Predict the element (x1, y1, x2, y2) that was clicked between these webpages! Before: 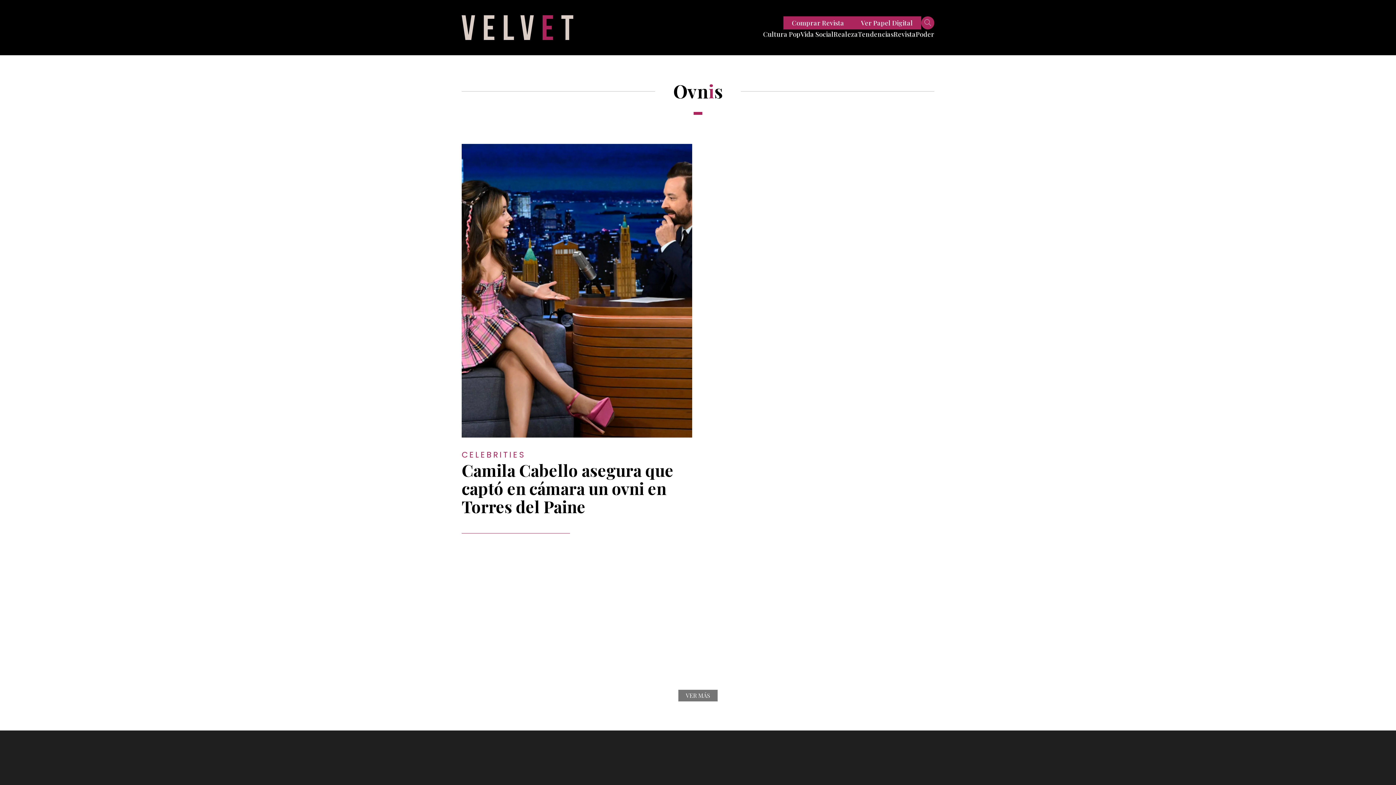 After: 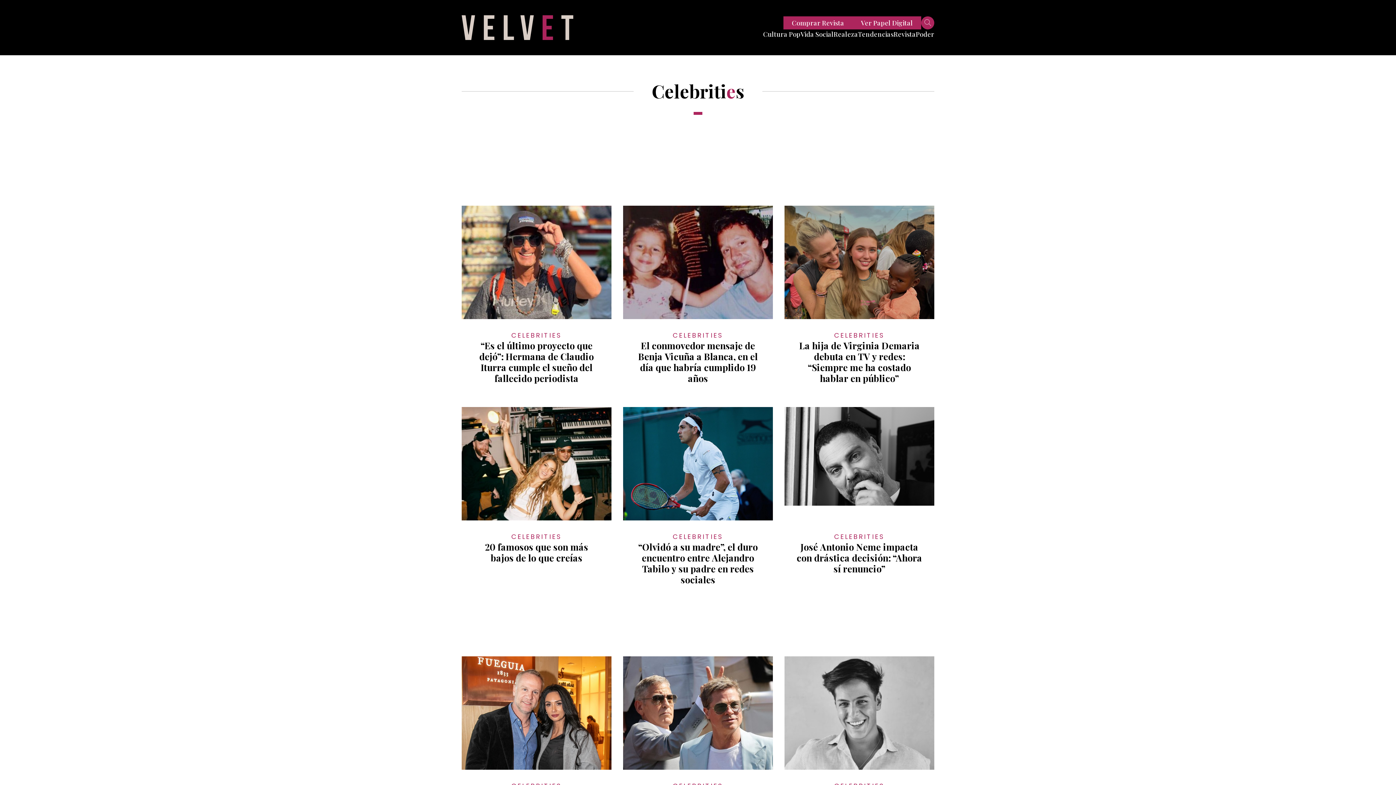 Action: bbox: (461, 449, 692, 461) label: CELEBRITIES